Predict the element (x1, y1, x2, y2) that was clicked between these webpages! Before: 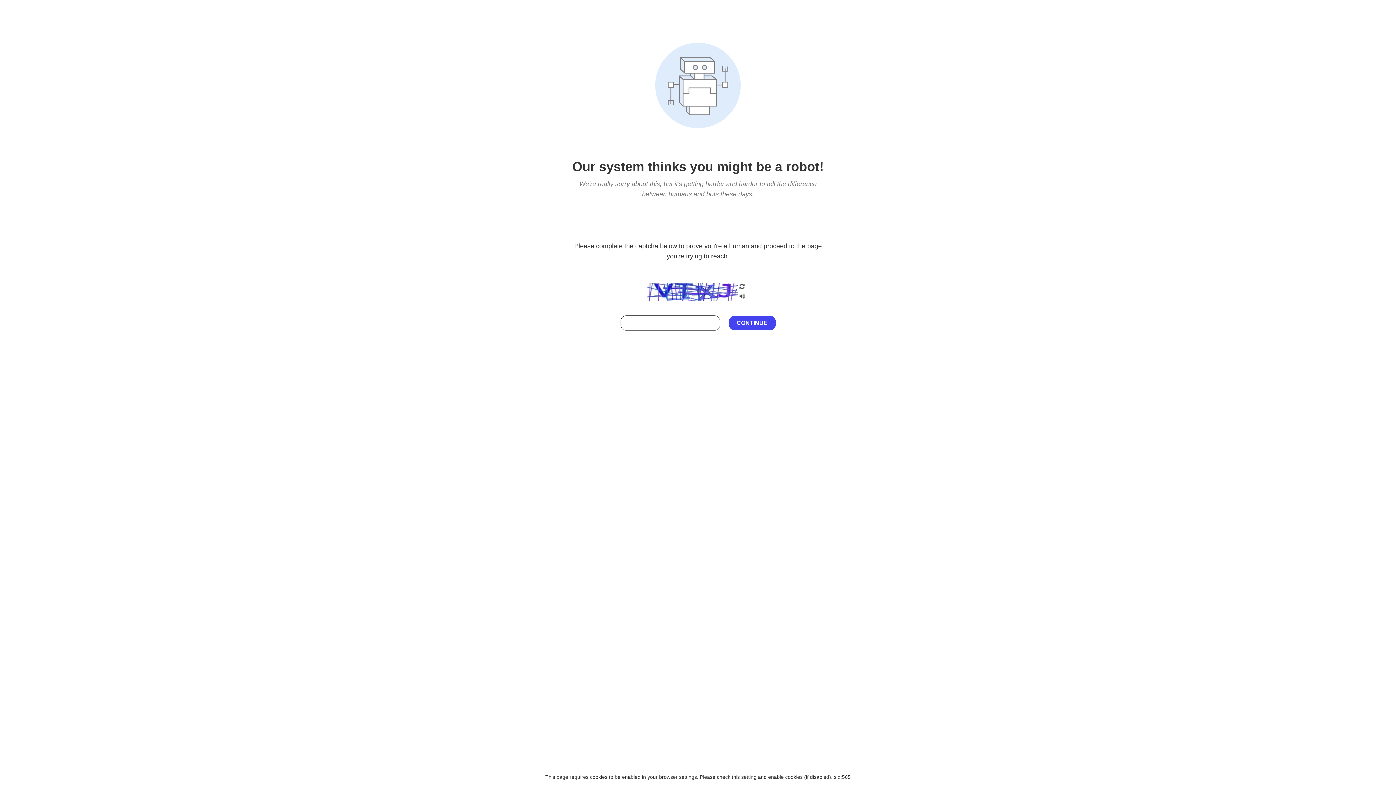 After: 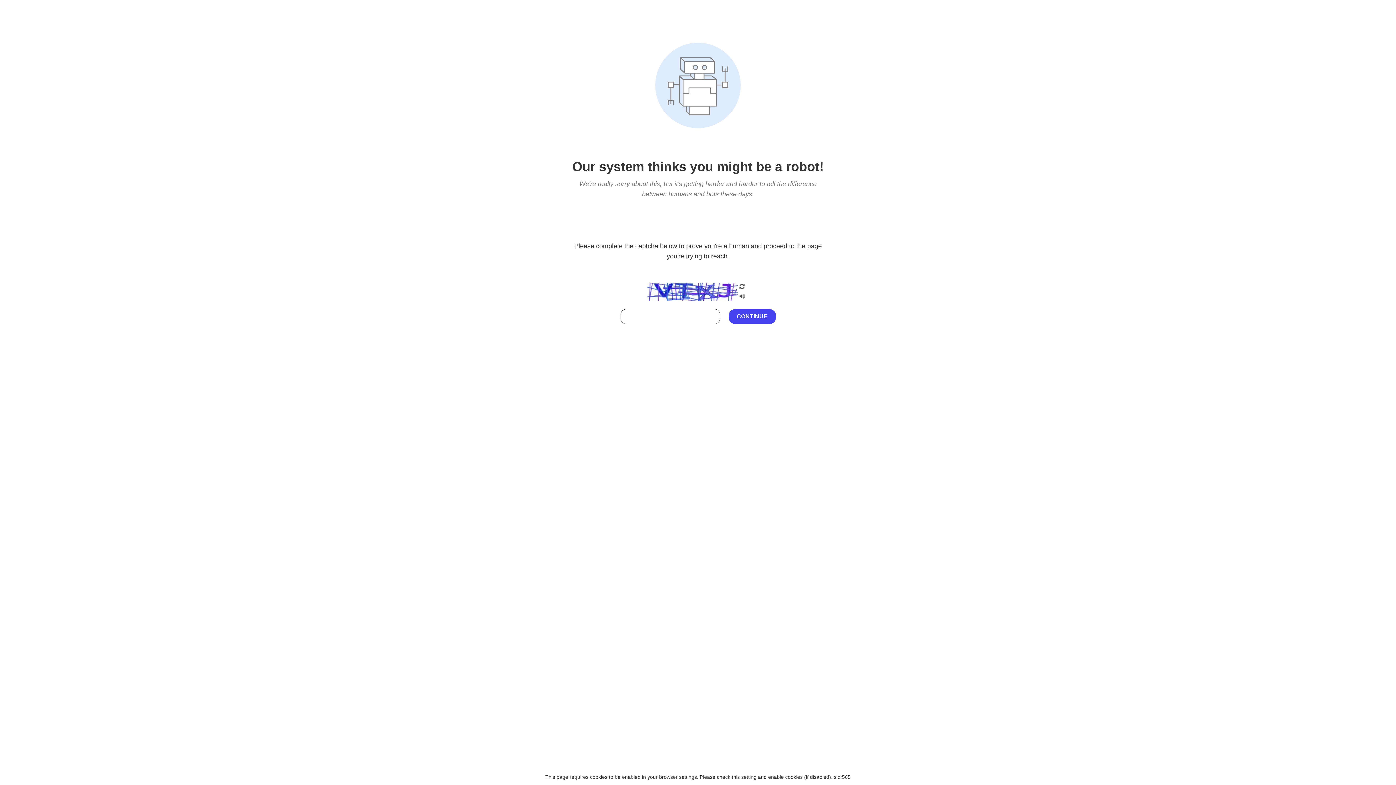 Action: bbox: (738, 295, 746, 301)